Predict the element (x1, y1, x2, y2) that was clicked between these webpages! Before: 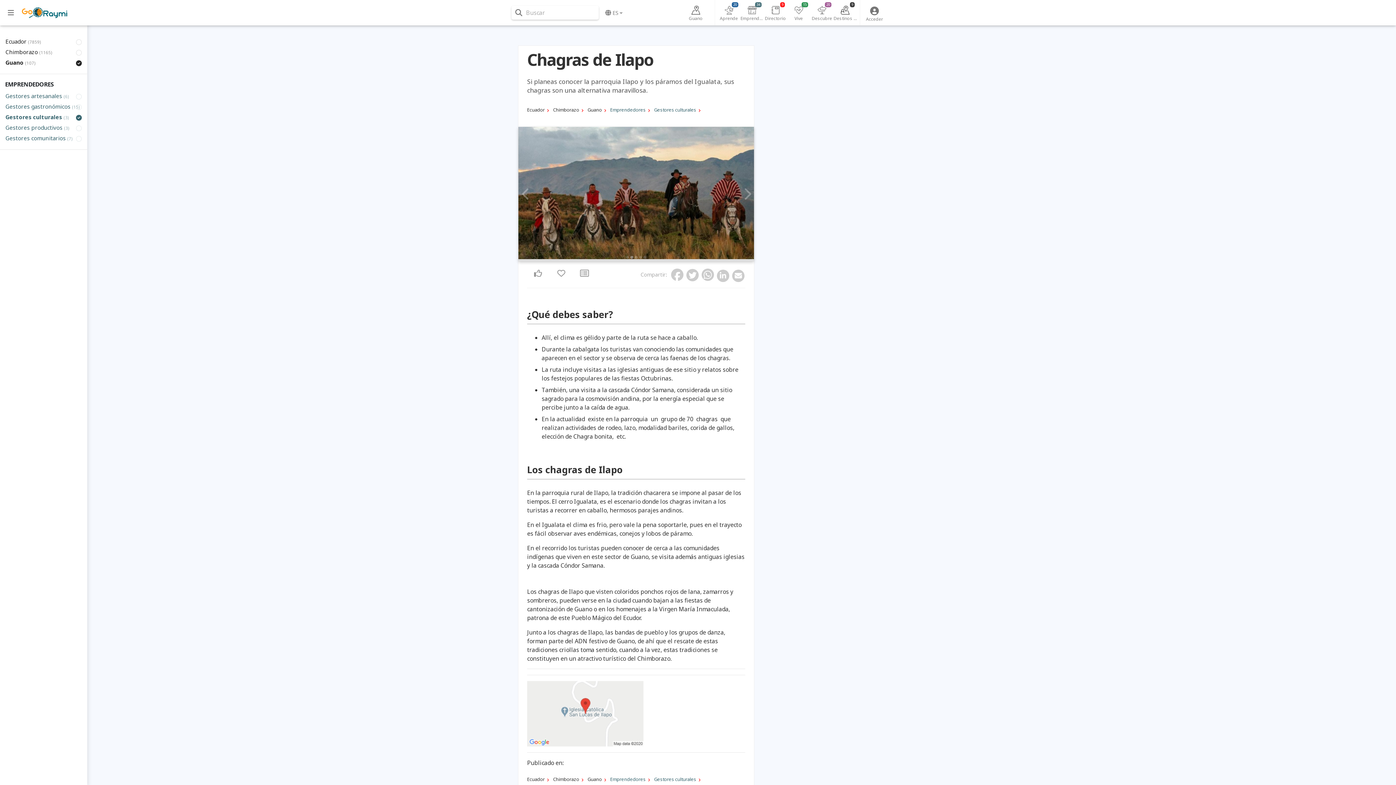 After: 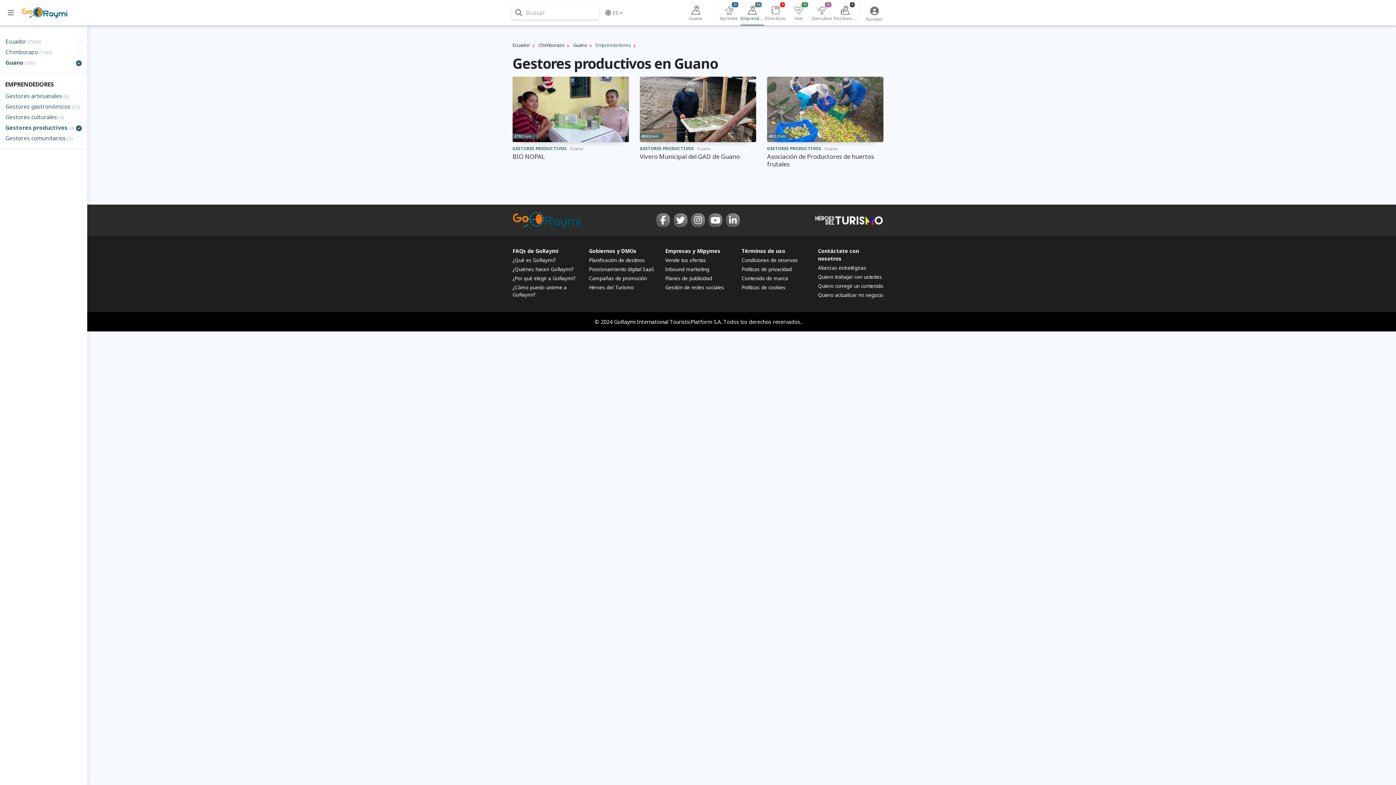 Action: bbox: (5, 122, 81, 133) label: Gestores productivos (3)